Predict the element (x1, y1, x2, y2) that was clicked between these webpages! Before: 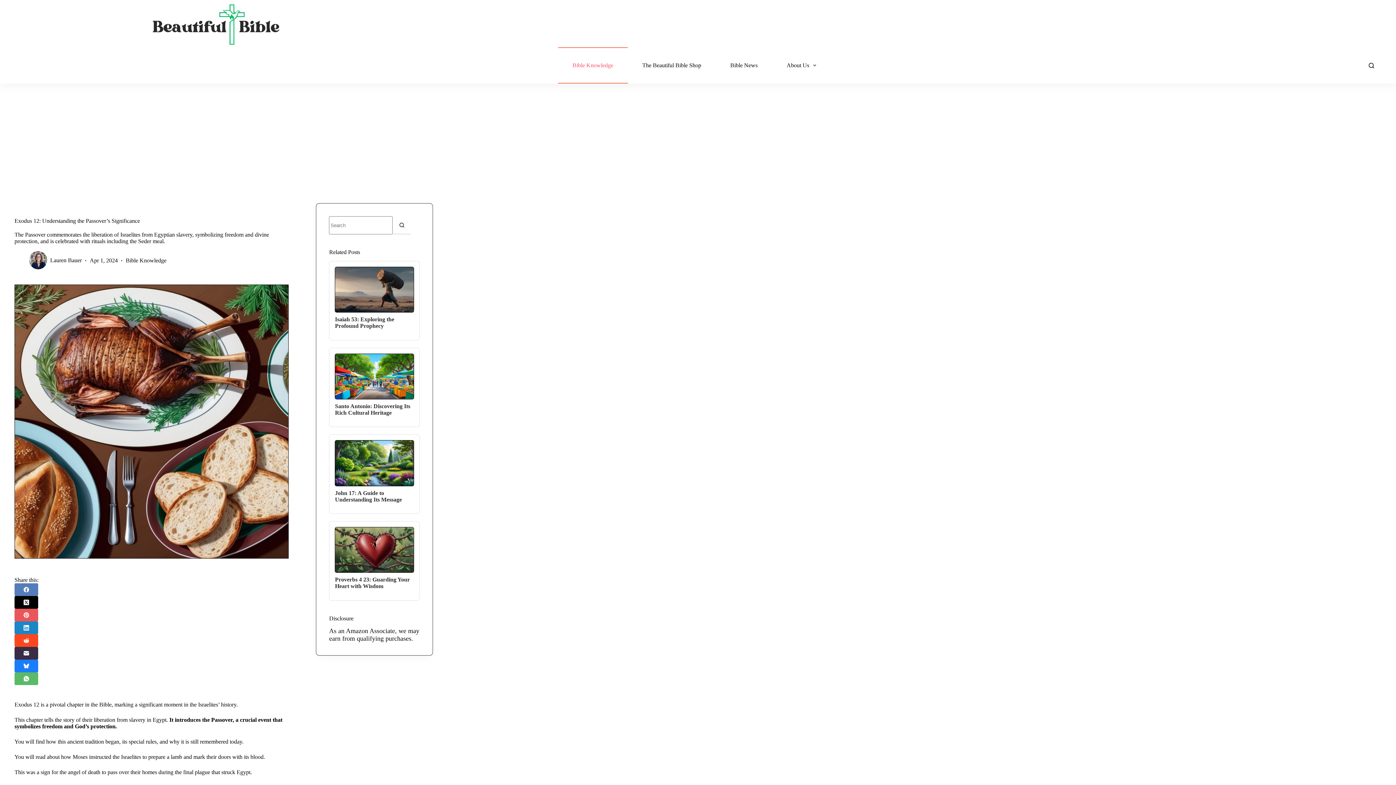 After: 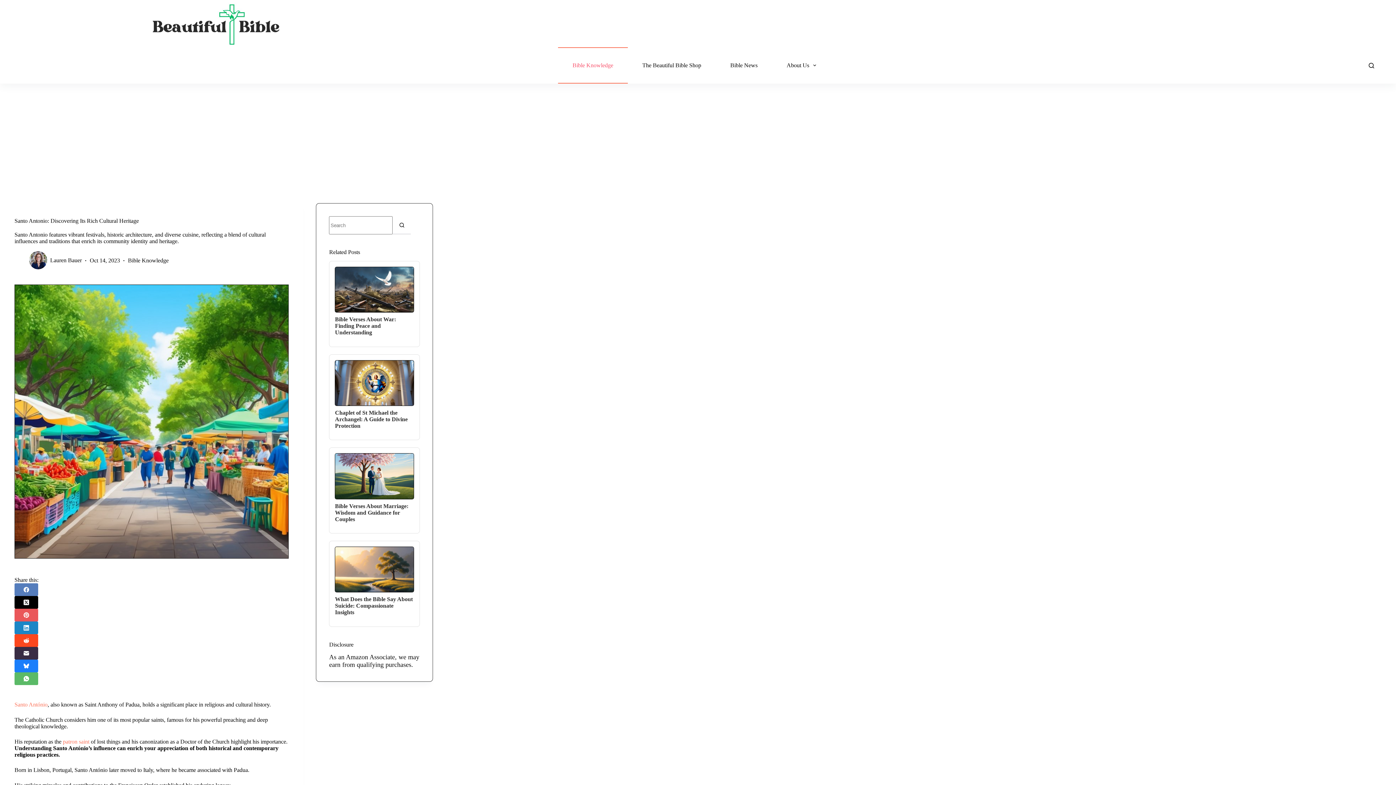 Action: bbox: (335, 372, 414, 379)